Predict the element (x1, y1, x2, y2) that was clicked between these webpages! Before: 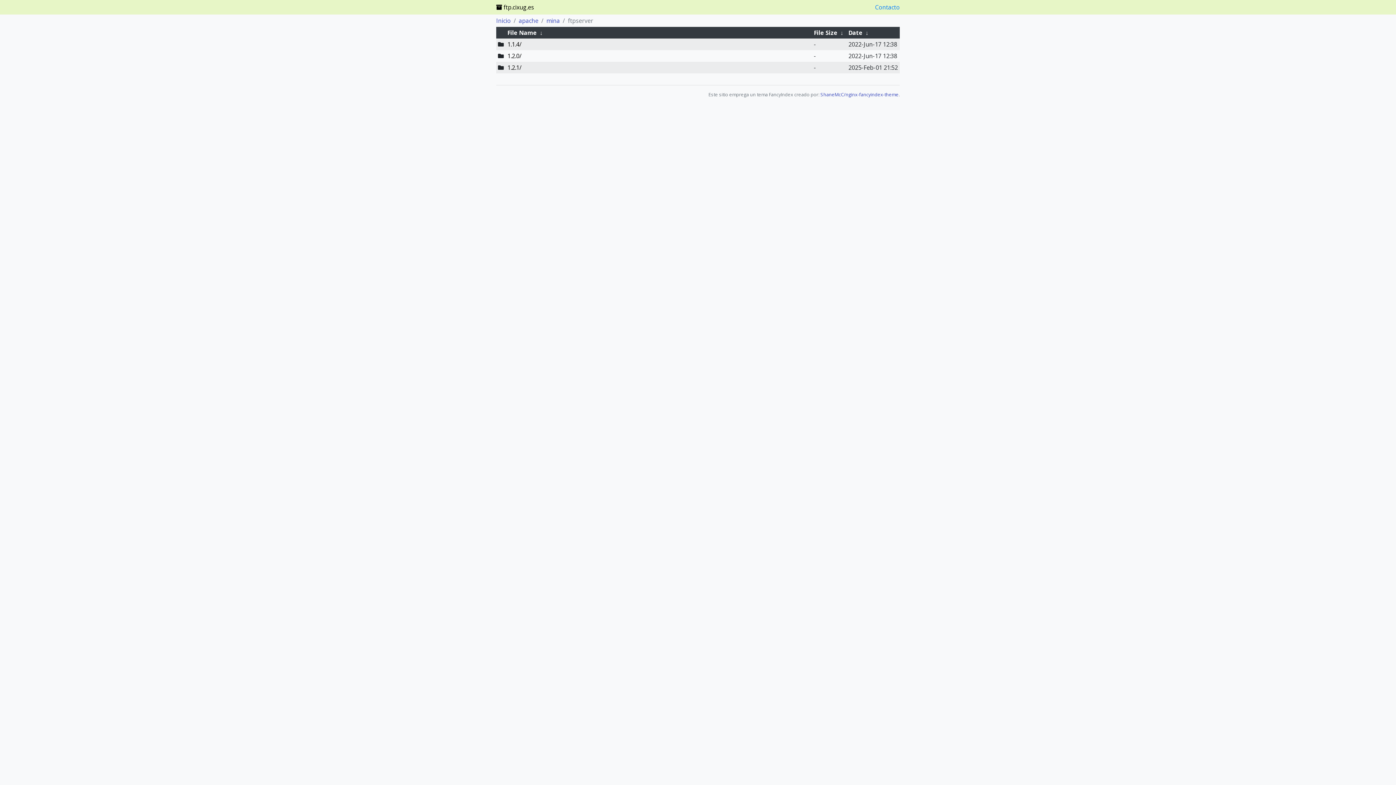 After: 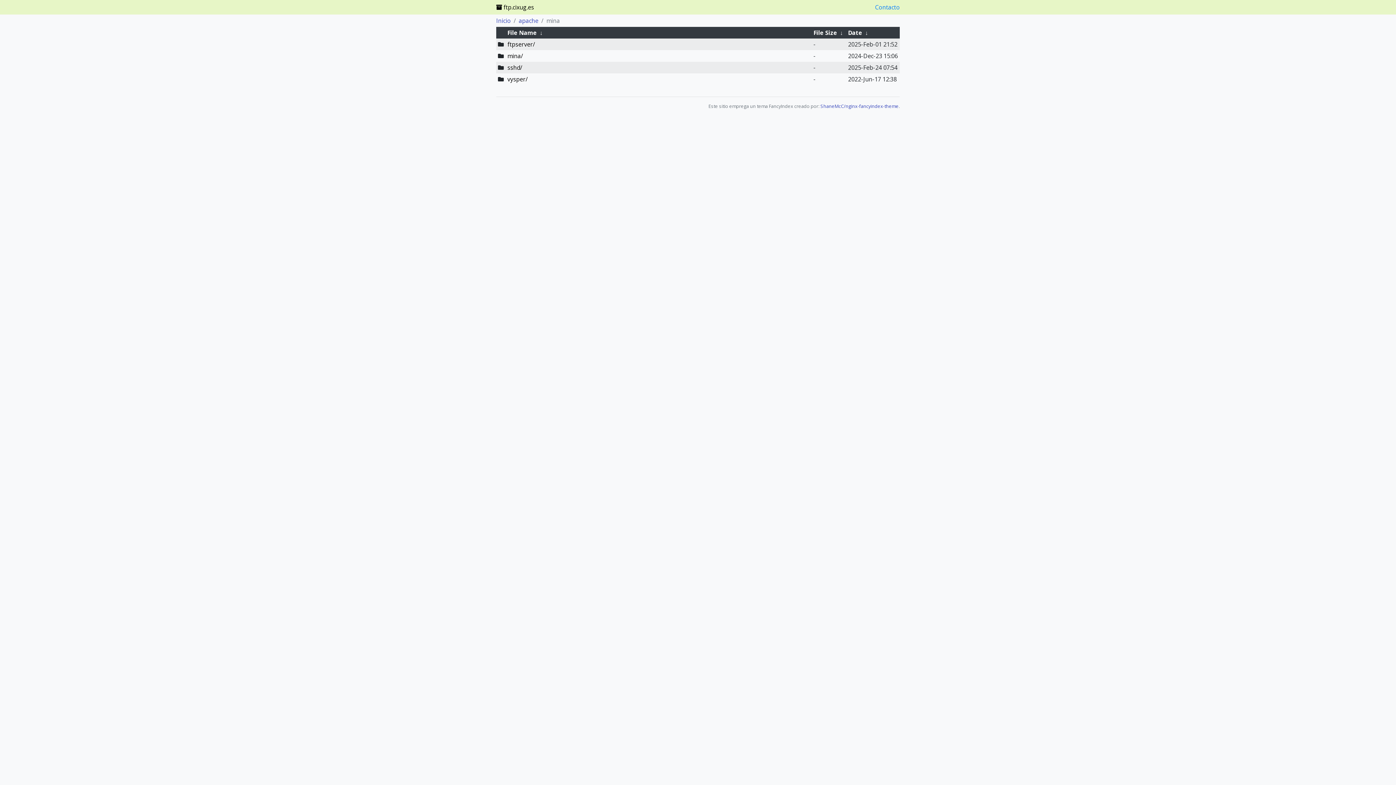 Action: label: mina bbox: (546, 16, 560, 24)